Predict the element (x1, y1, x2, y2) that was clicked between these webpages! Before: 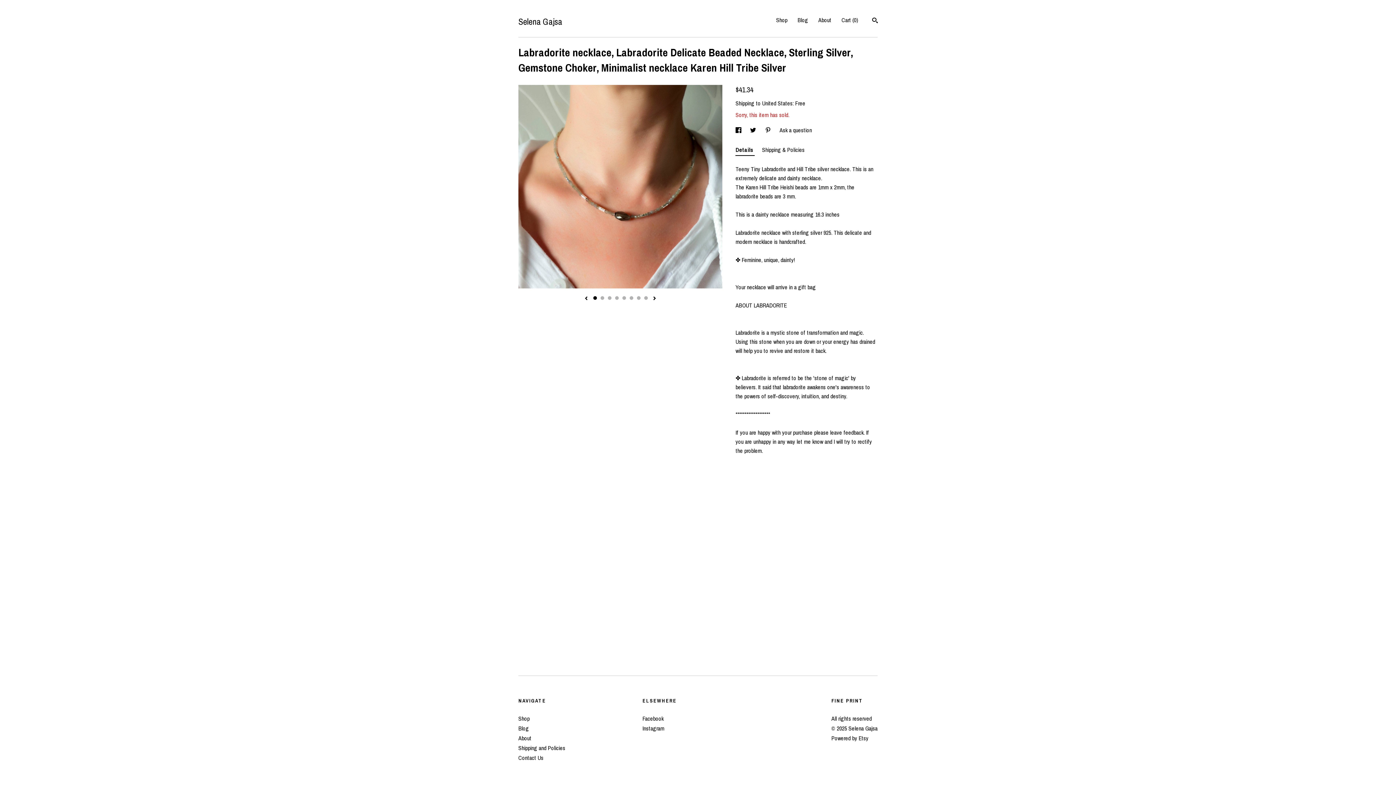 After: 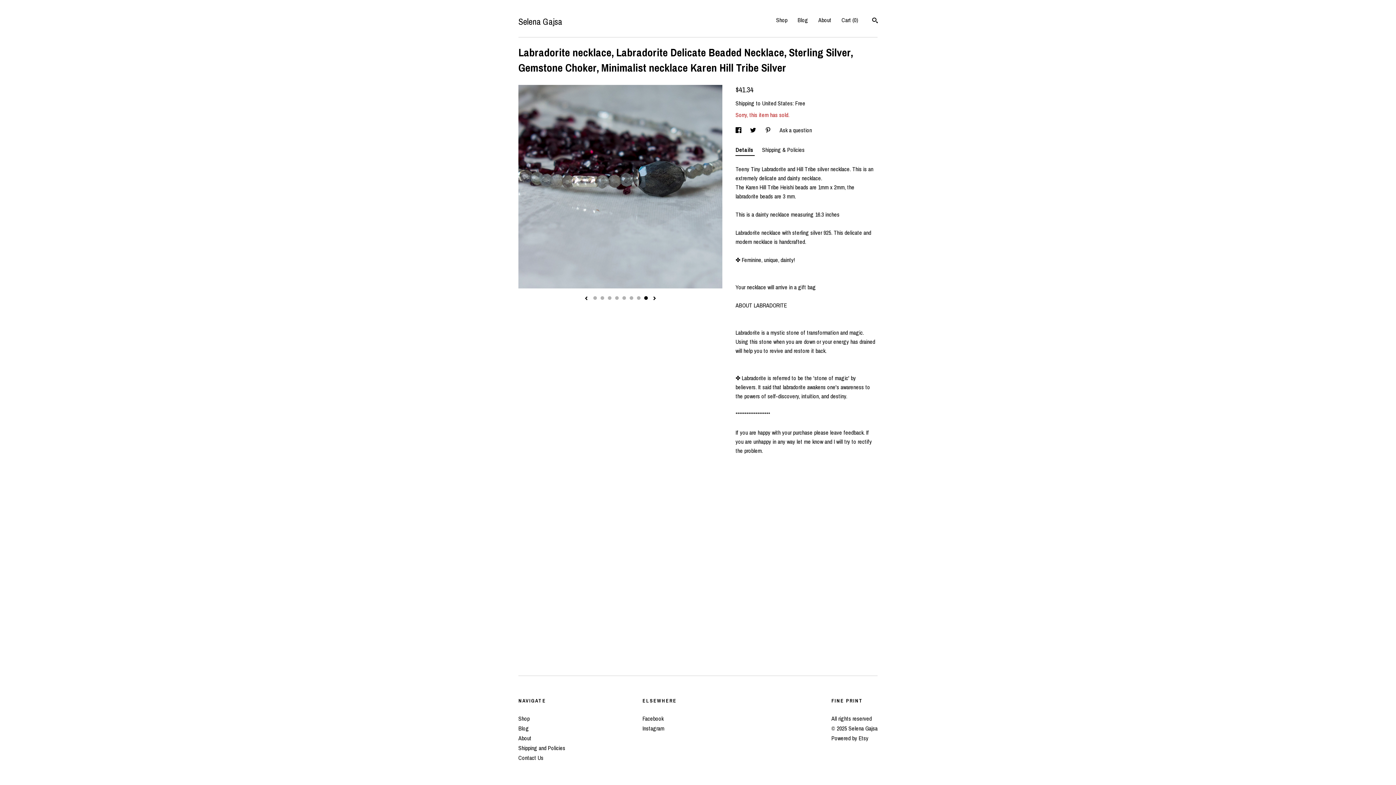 Action: label: 8 bbox: (644, 296, 647, 300)